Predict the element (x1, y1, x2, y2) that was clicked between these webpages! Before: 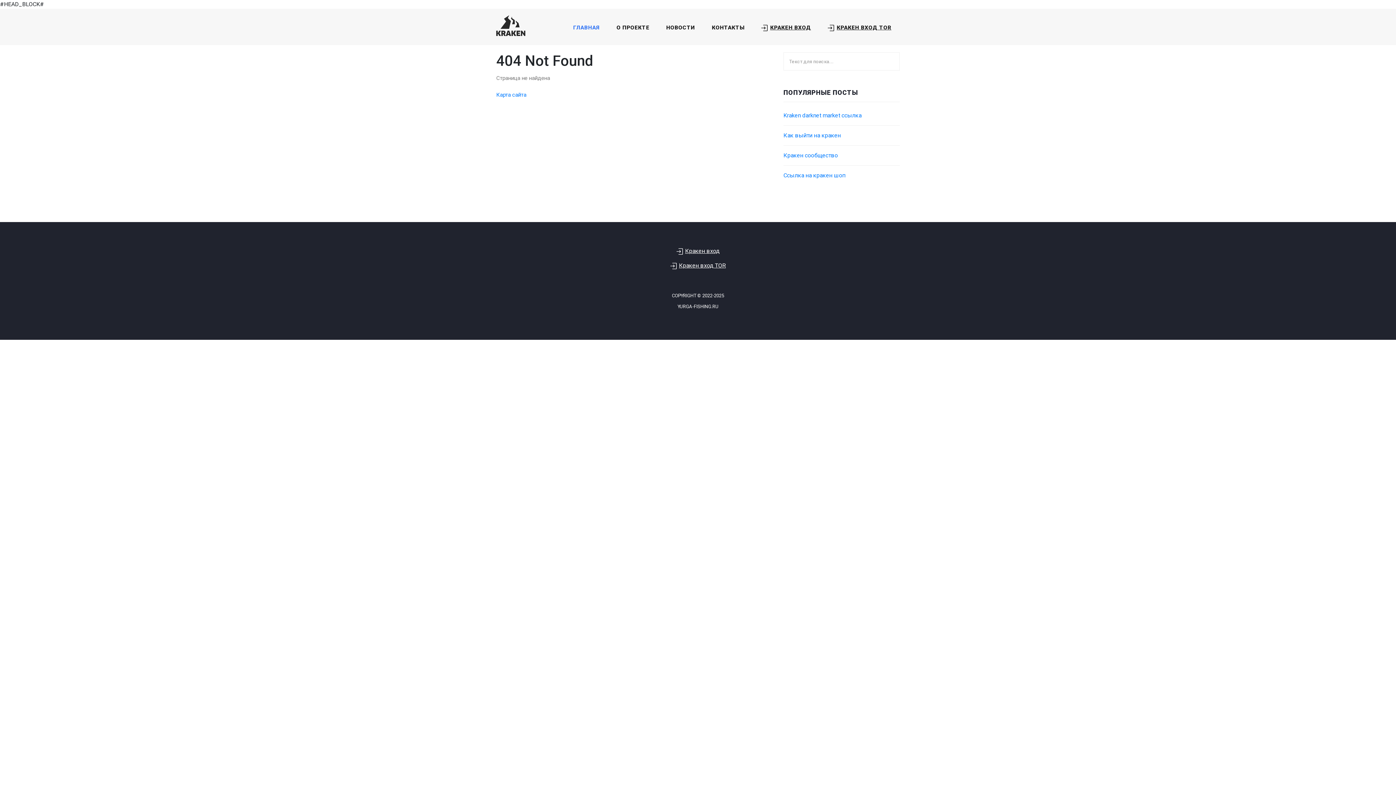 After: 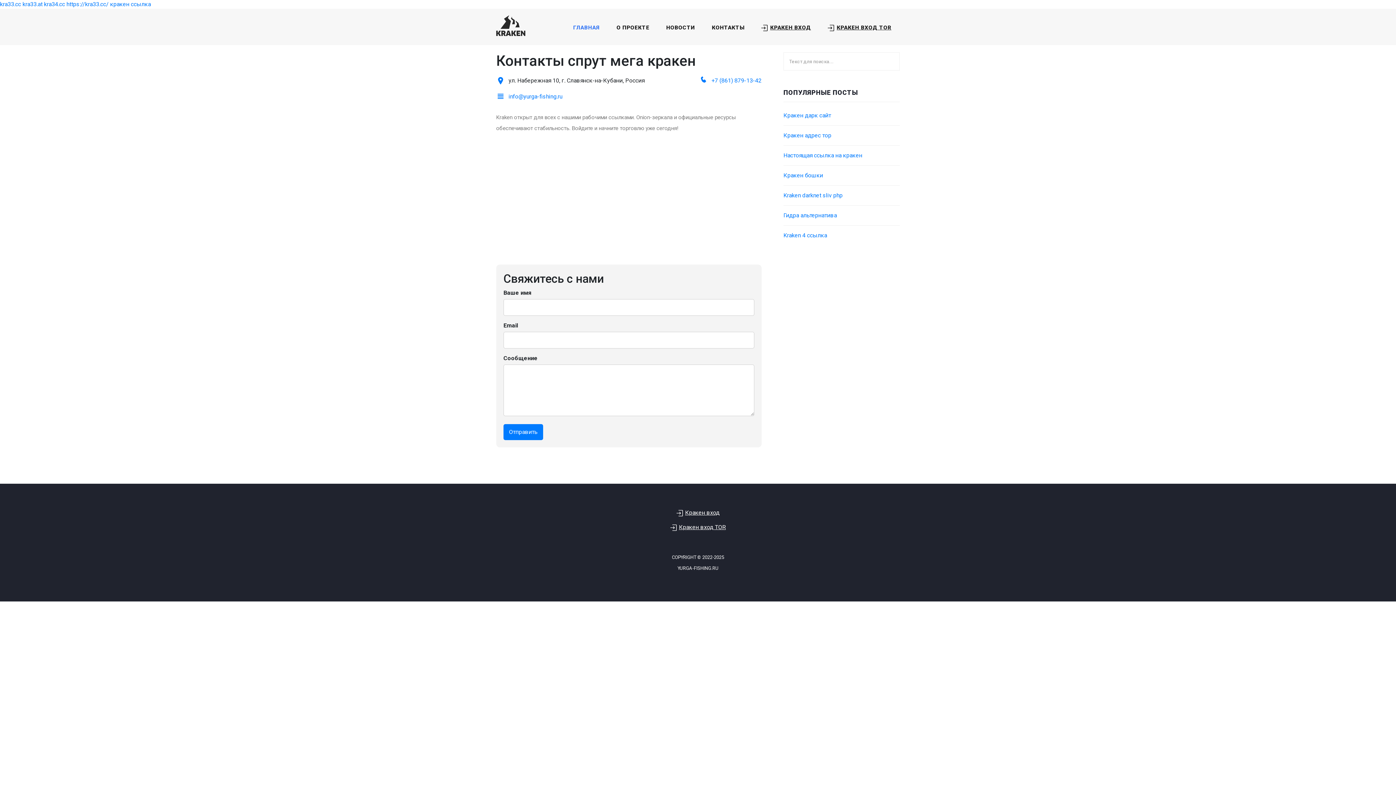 Action: bbox: (709, 20, 747, 34) label: КОНТАКТЫ